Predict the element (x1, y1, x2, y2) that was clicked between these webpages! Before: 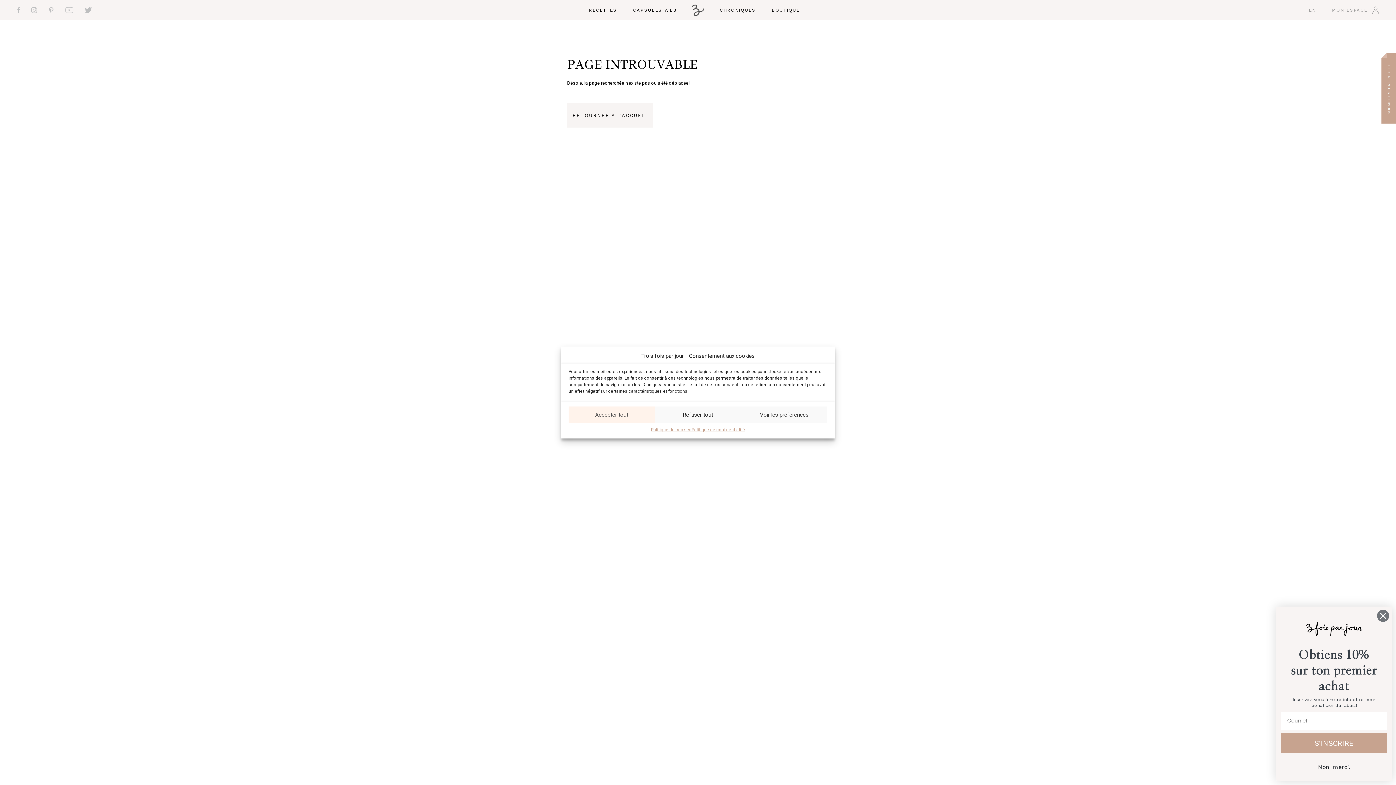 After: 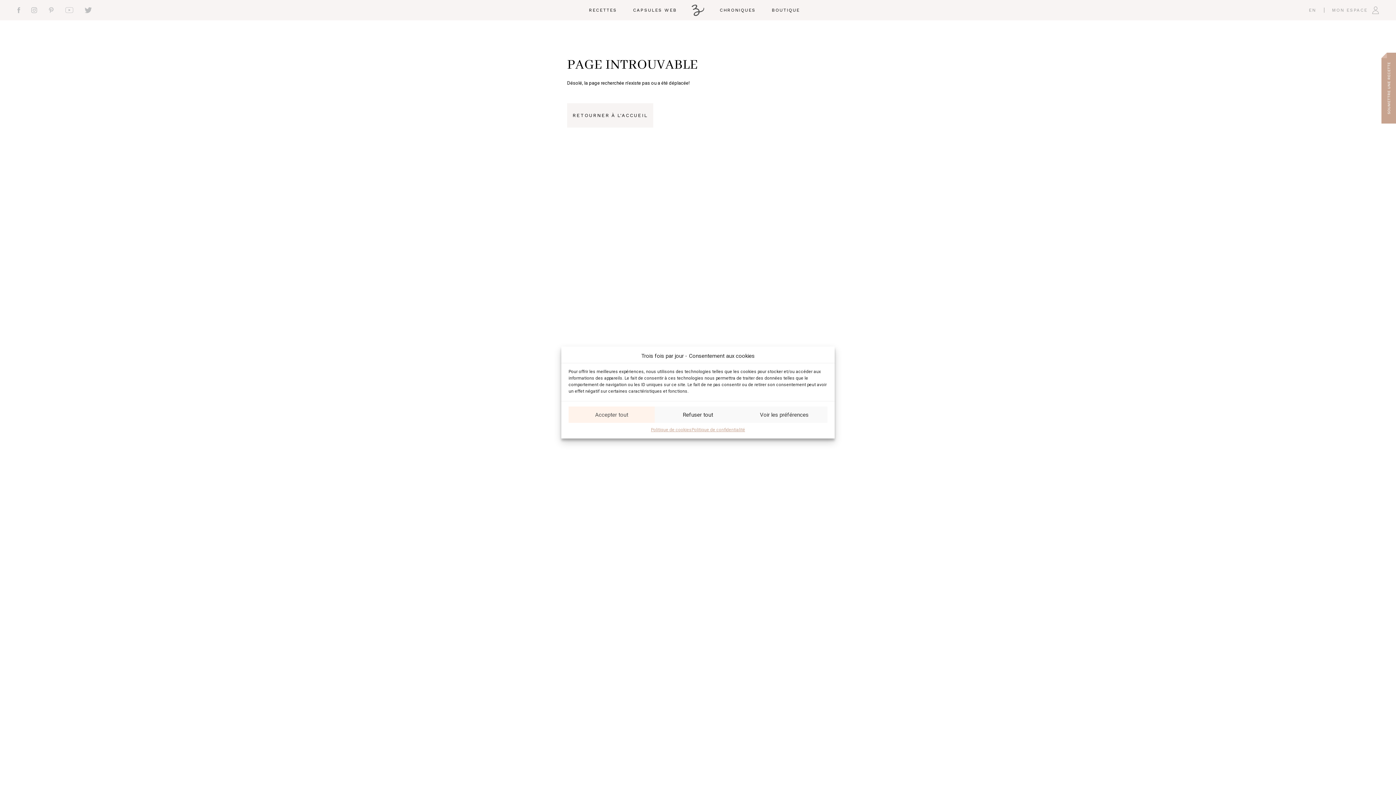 Action: bbox: (1377, 609, 1389, 622) label: Close dialog